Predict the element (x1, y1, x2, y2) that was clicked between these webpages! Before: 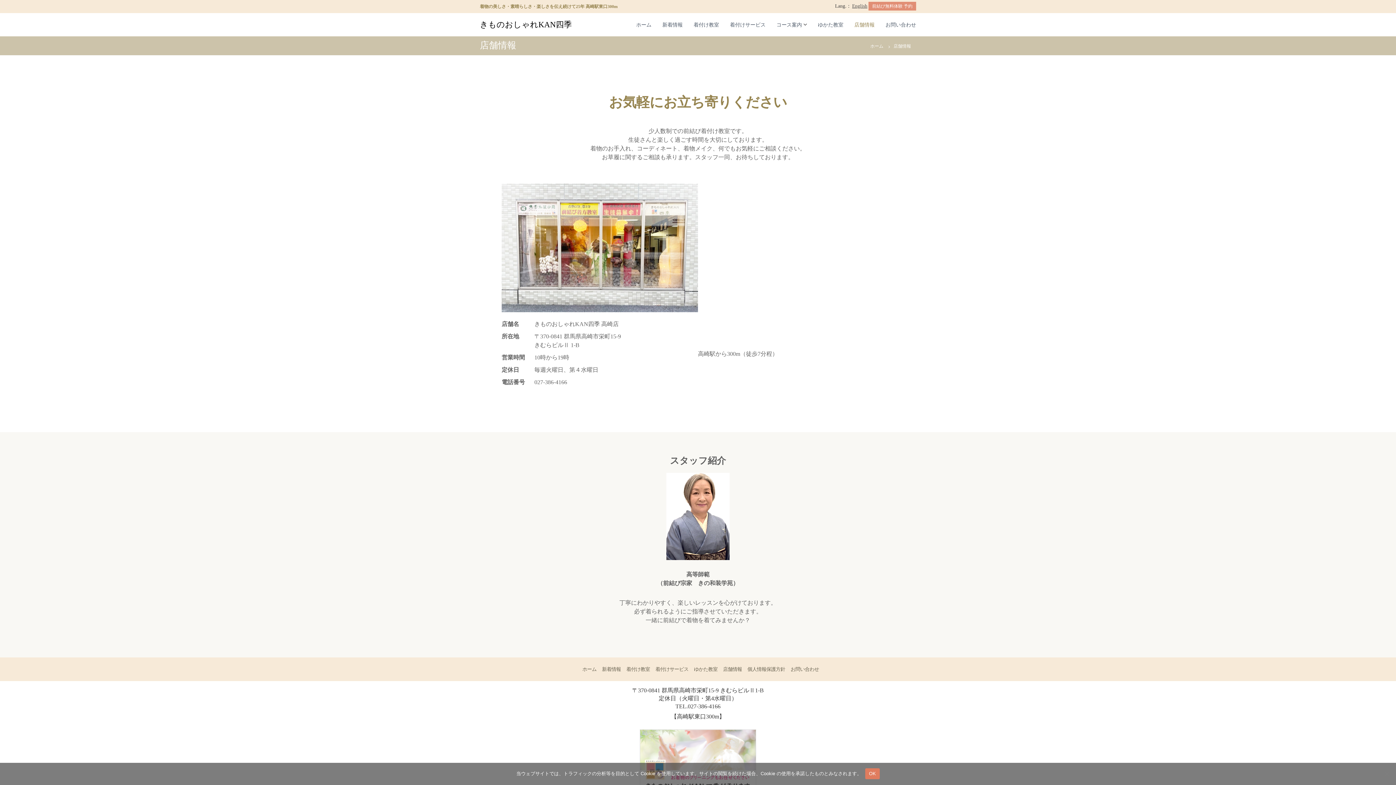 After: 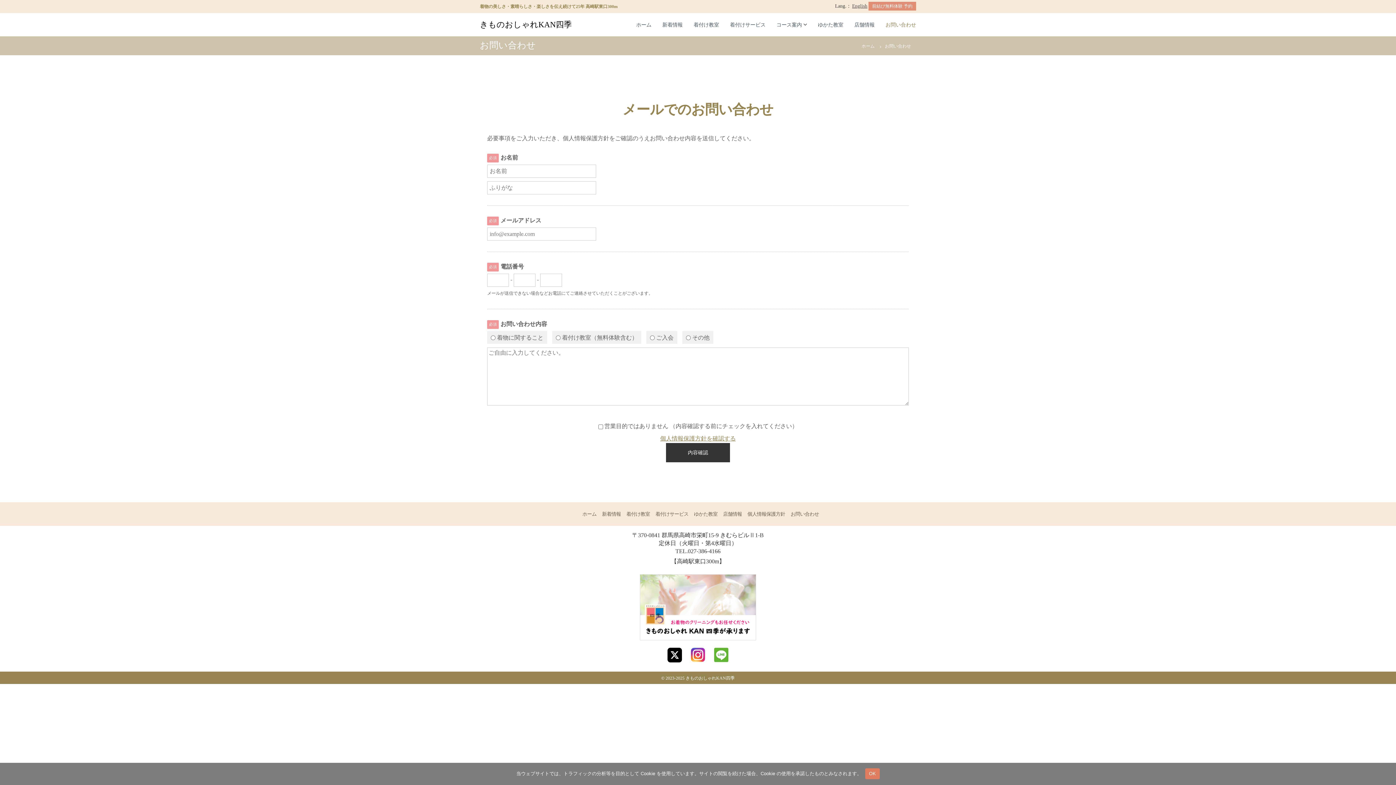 Action: bbox: (885, 22, 916, 27) label: お問い合わせ